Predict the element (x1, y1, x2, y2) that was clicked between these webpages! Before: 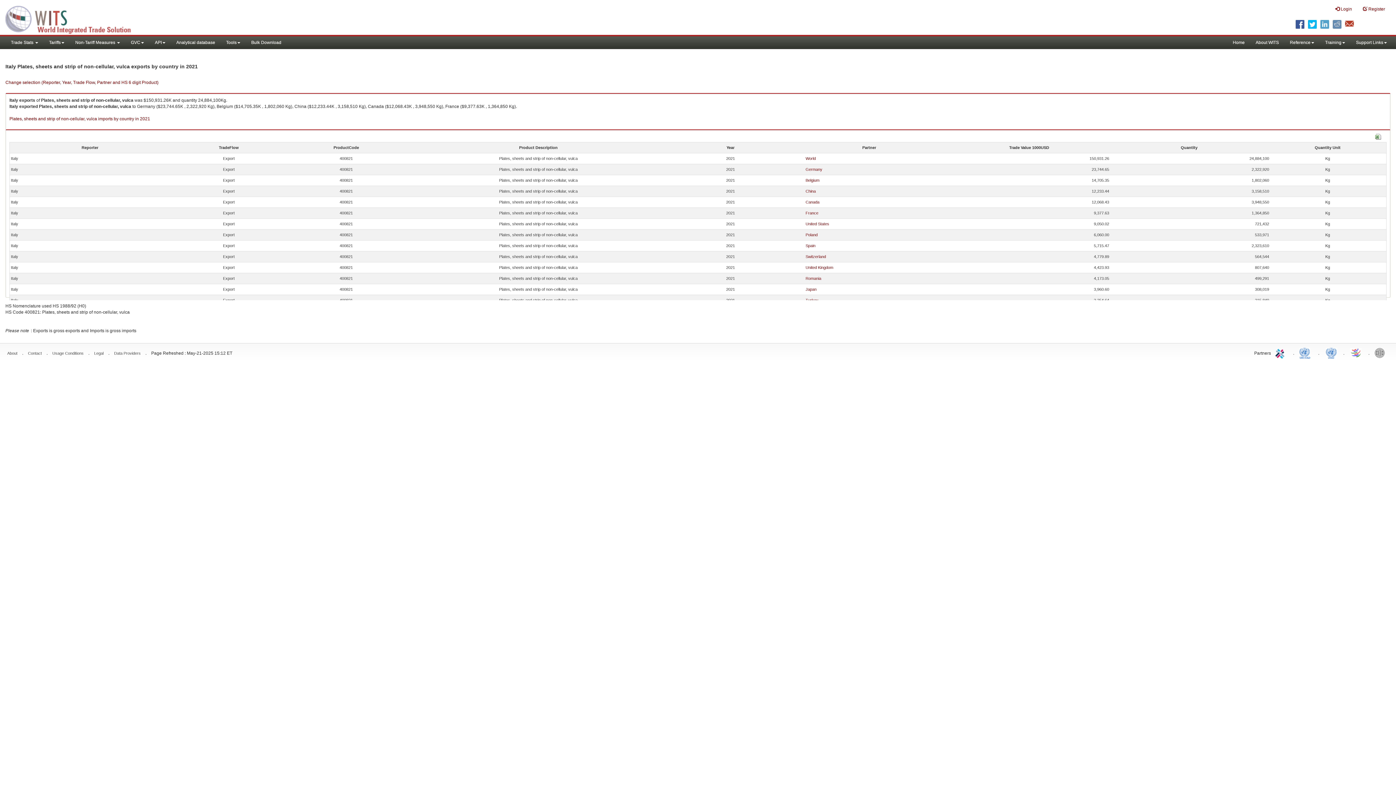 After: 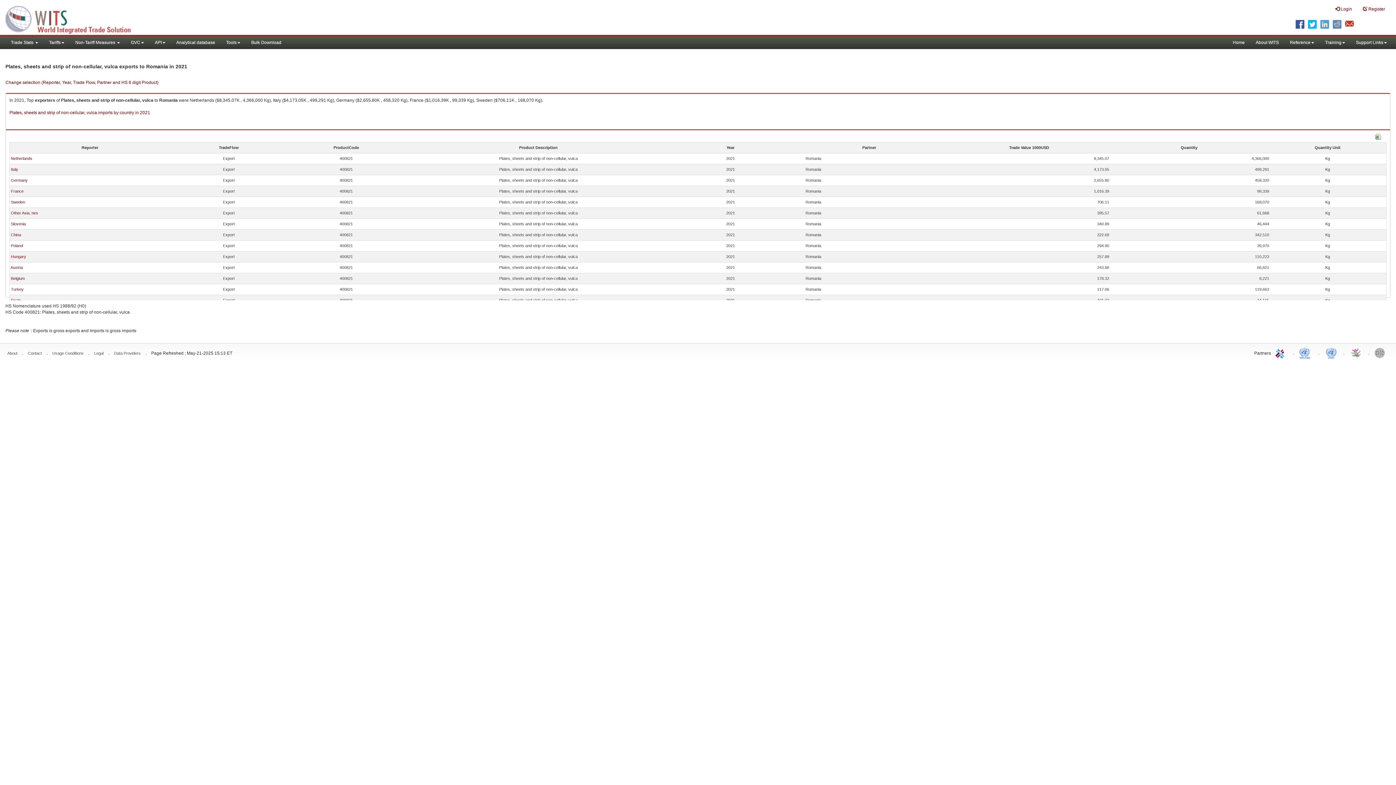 Action: bbox: (805, 276, 821, 280) label: Romania